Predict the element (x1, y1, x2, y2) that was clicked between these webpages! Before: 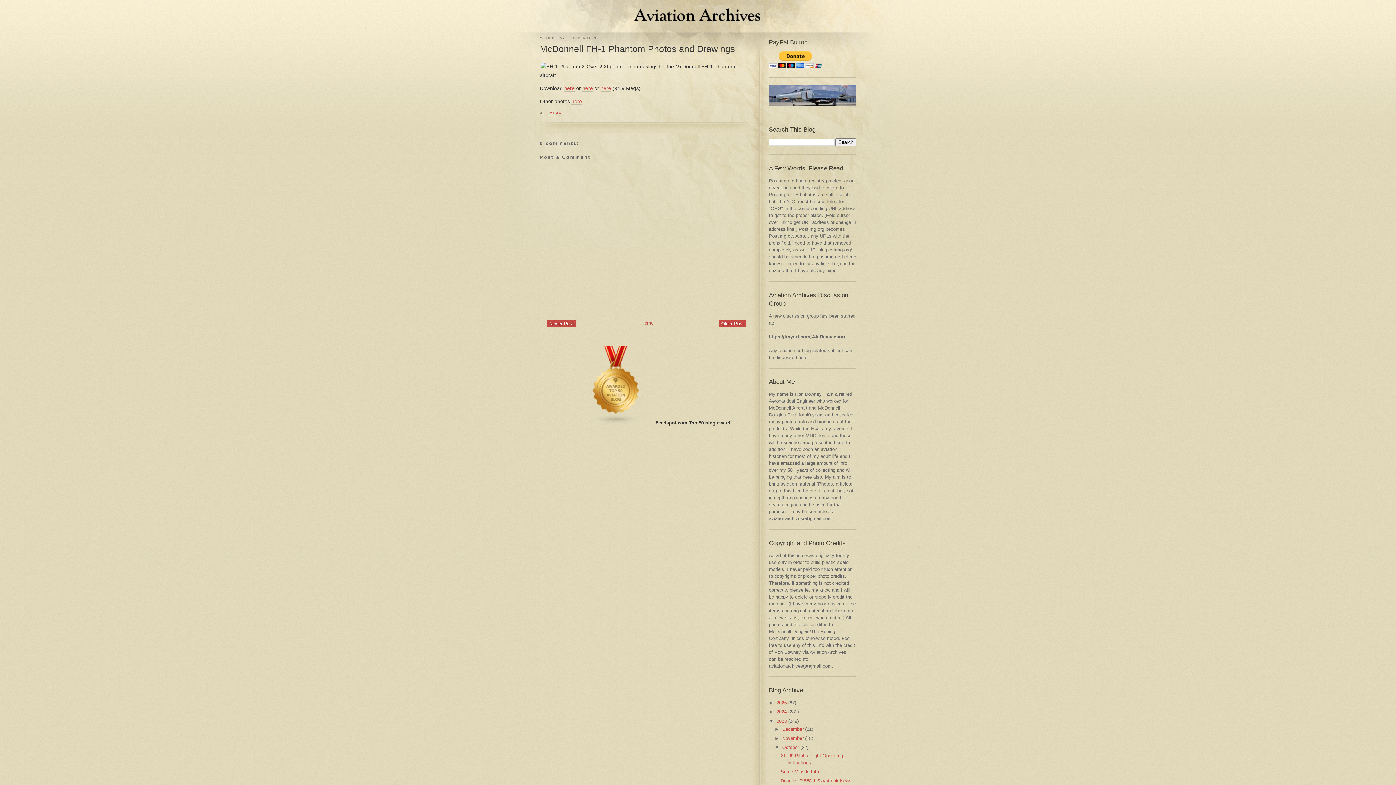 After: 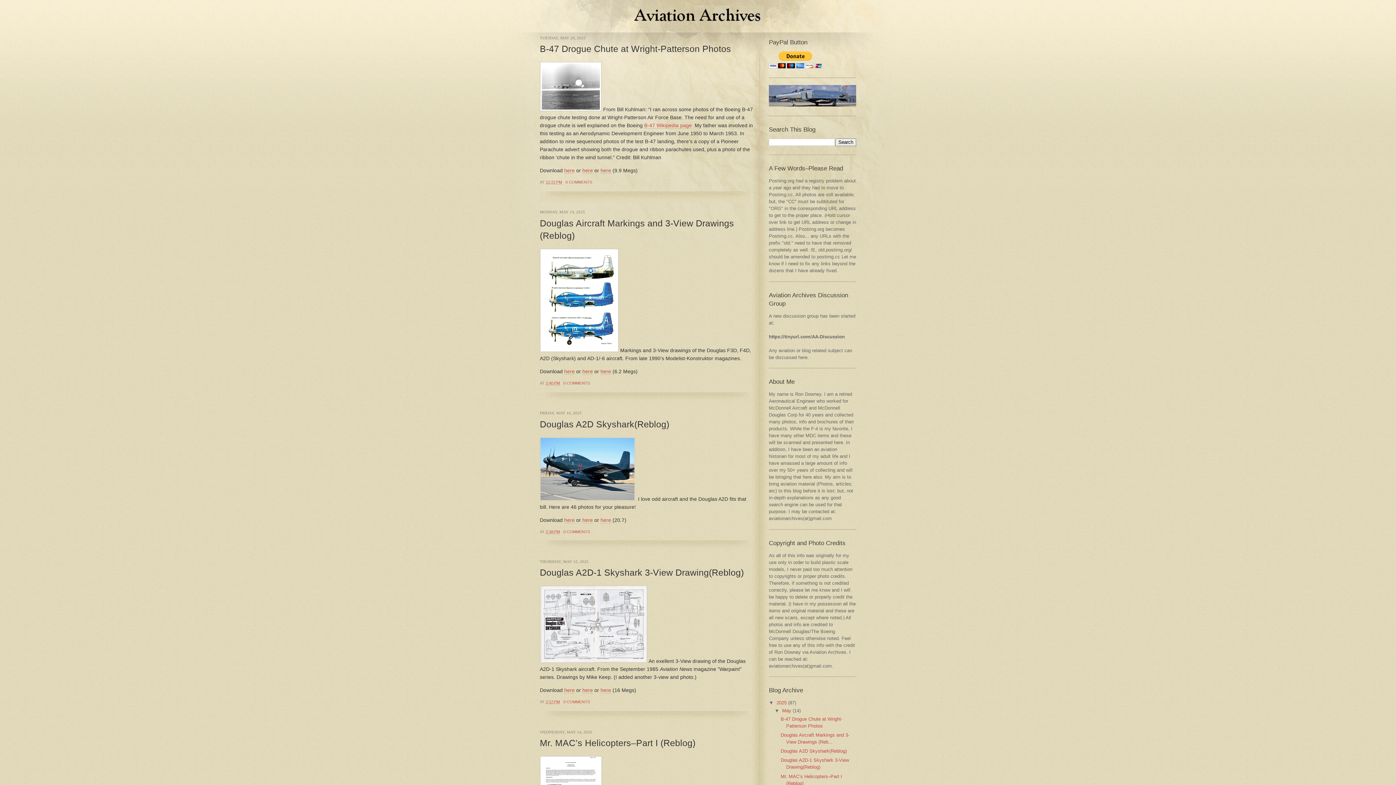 Action: label: 2025 bbox: (776, 700, 786, 705)